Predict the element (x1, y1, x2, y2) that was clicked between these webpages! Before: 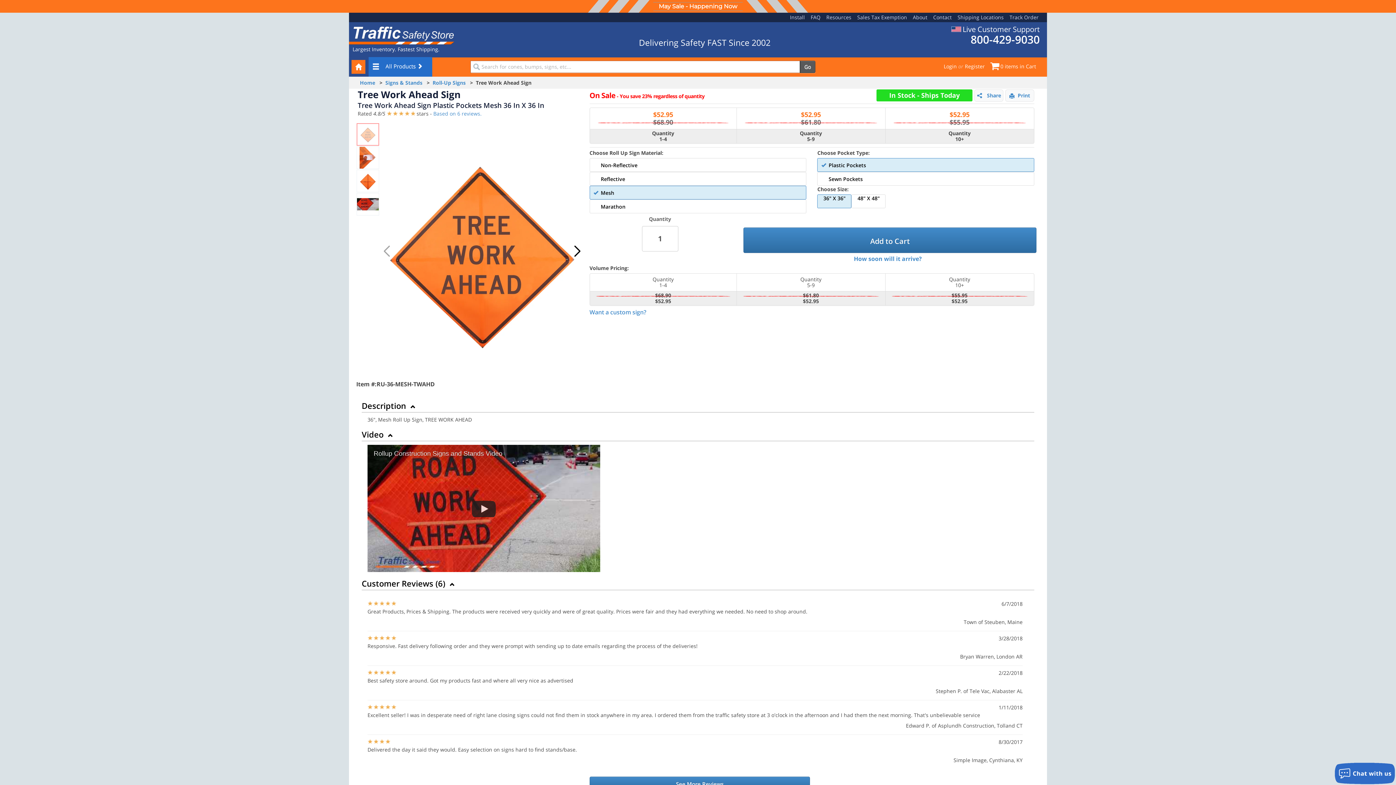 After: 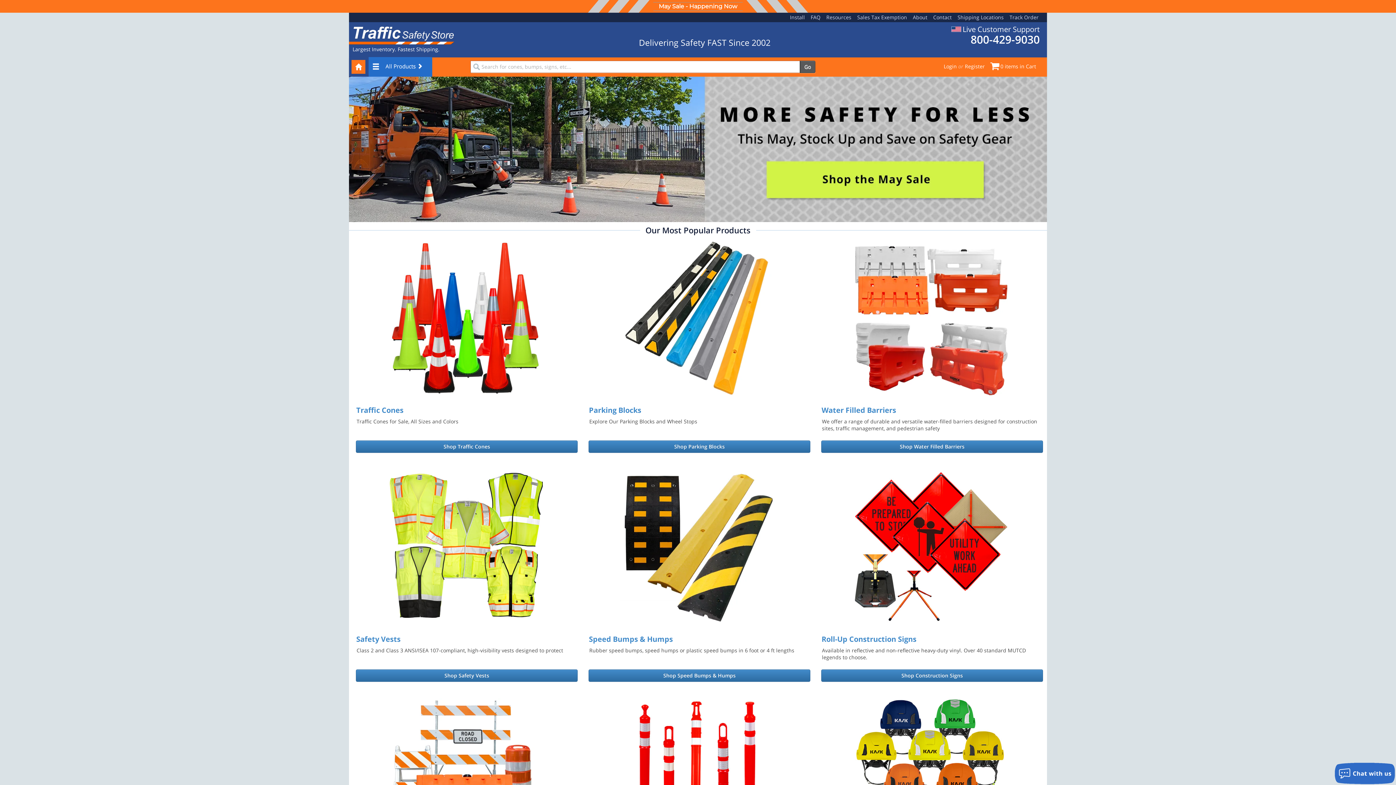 Action: label: Home bbox: (360, 79, 375, 86)